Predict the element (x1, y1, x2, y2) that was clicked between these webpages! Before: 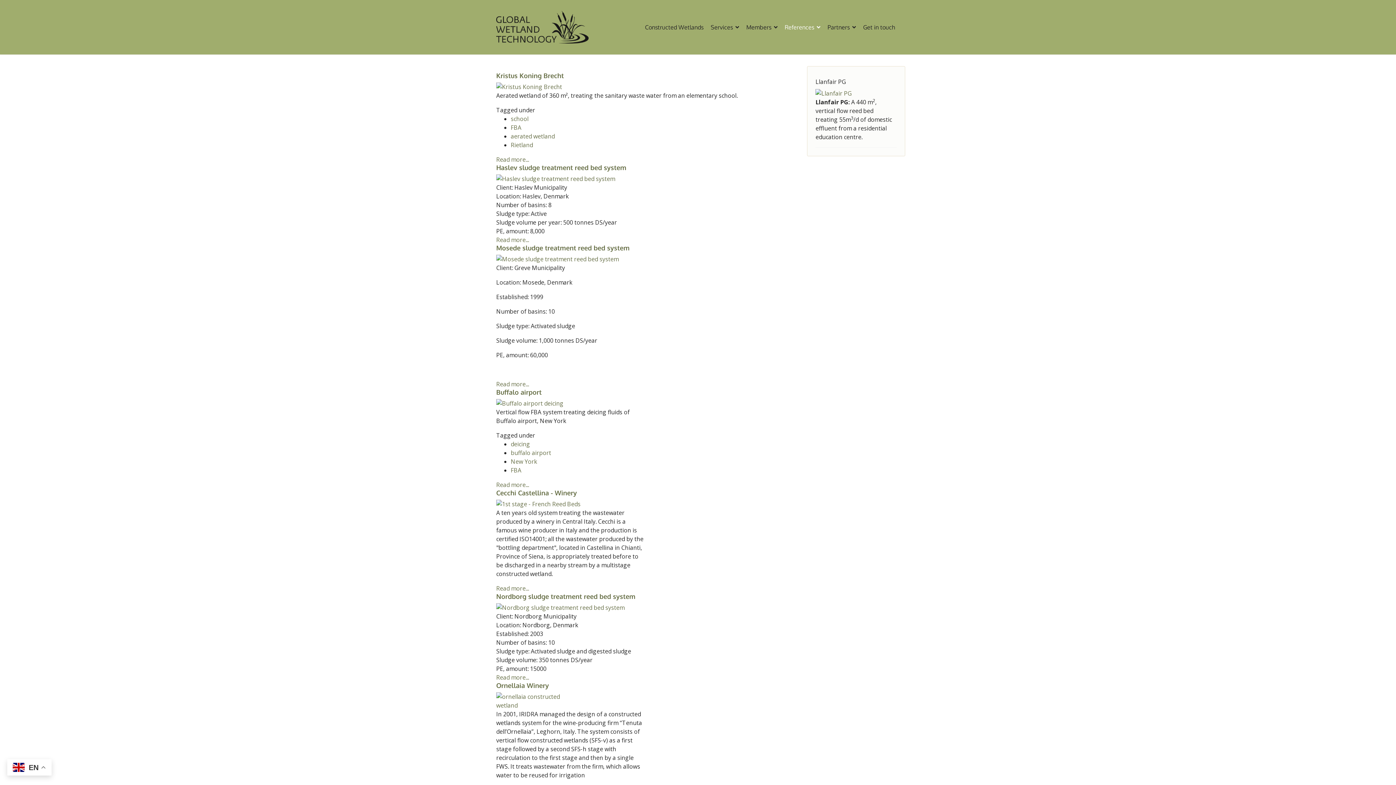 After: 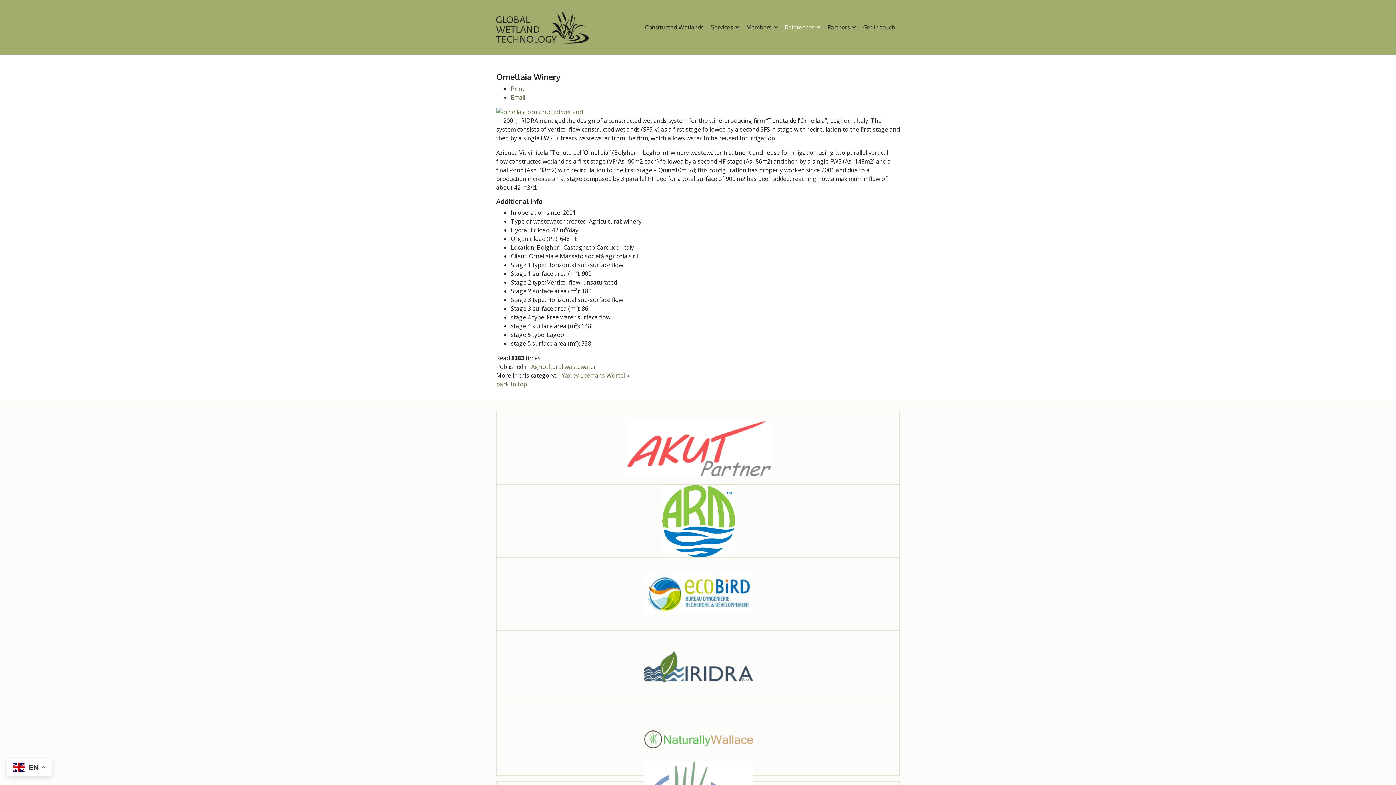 Action: bbox: (496, 681, 549, 689) label: Ornellaia Winery